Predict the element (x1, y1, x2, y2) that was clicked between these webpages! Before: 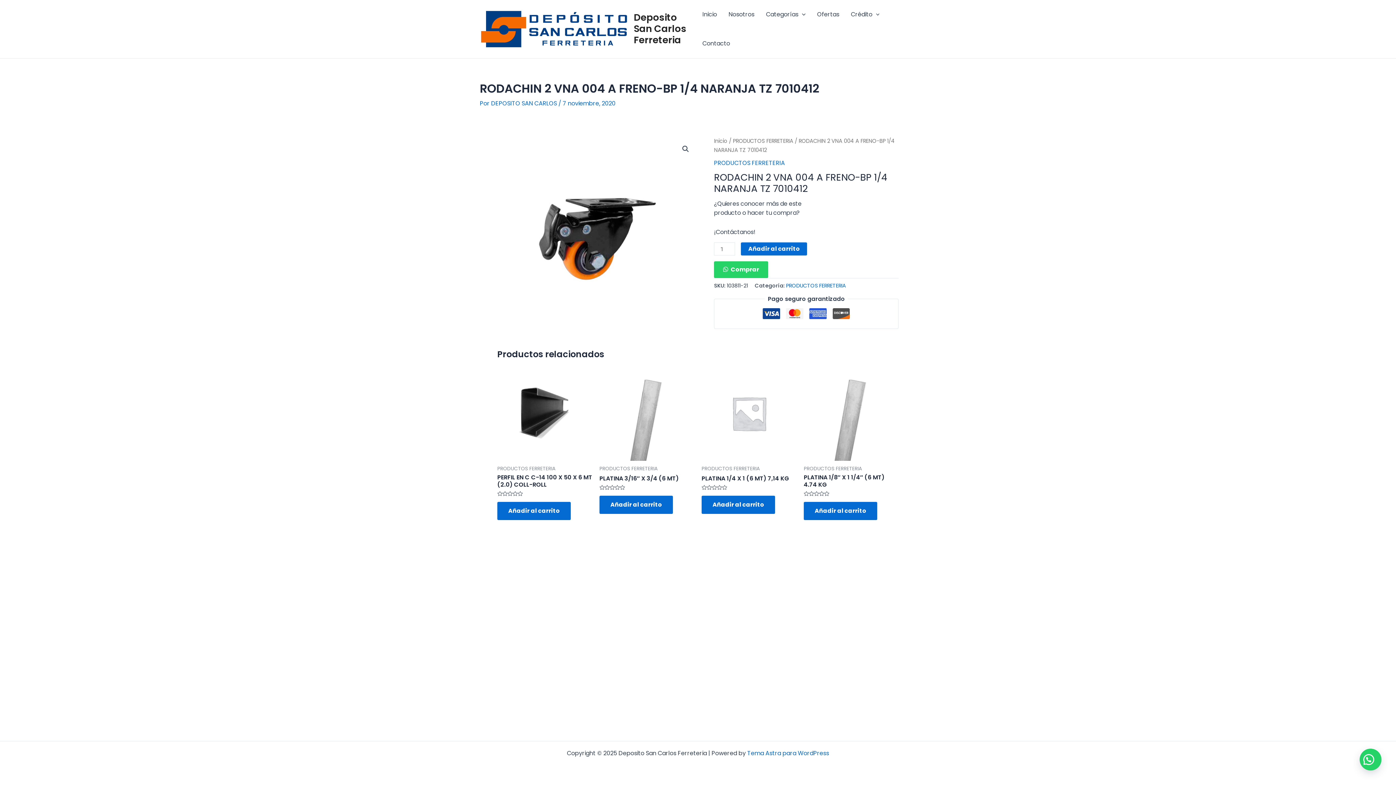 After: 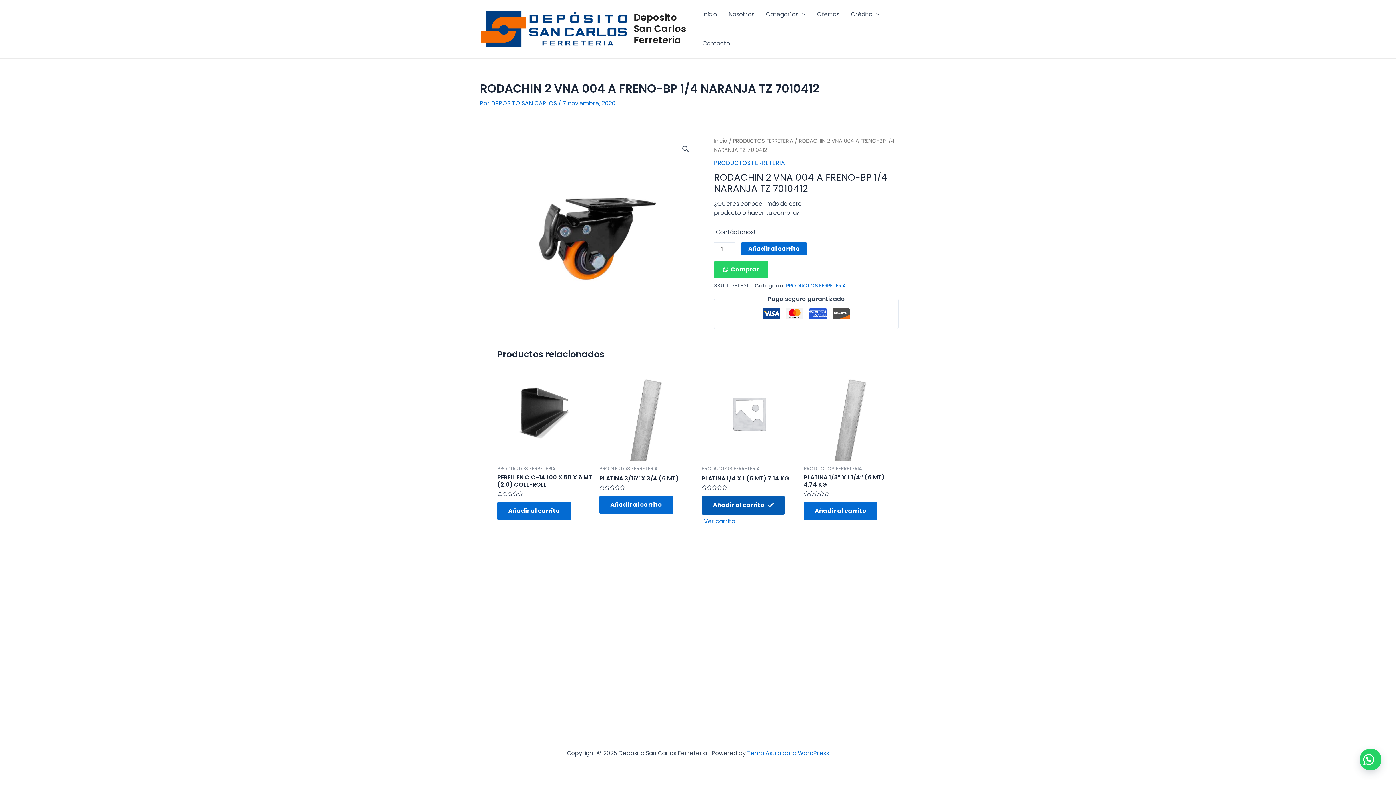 Action: label: Añadir al carrito: “PLATINA 1/4  X 1     (6 MT) 7,14 KG” bbox: (701, 495, 775, 514)